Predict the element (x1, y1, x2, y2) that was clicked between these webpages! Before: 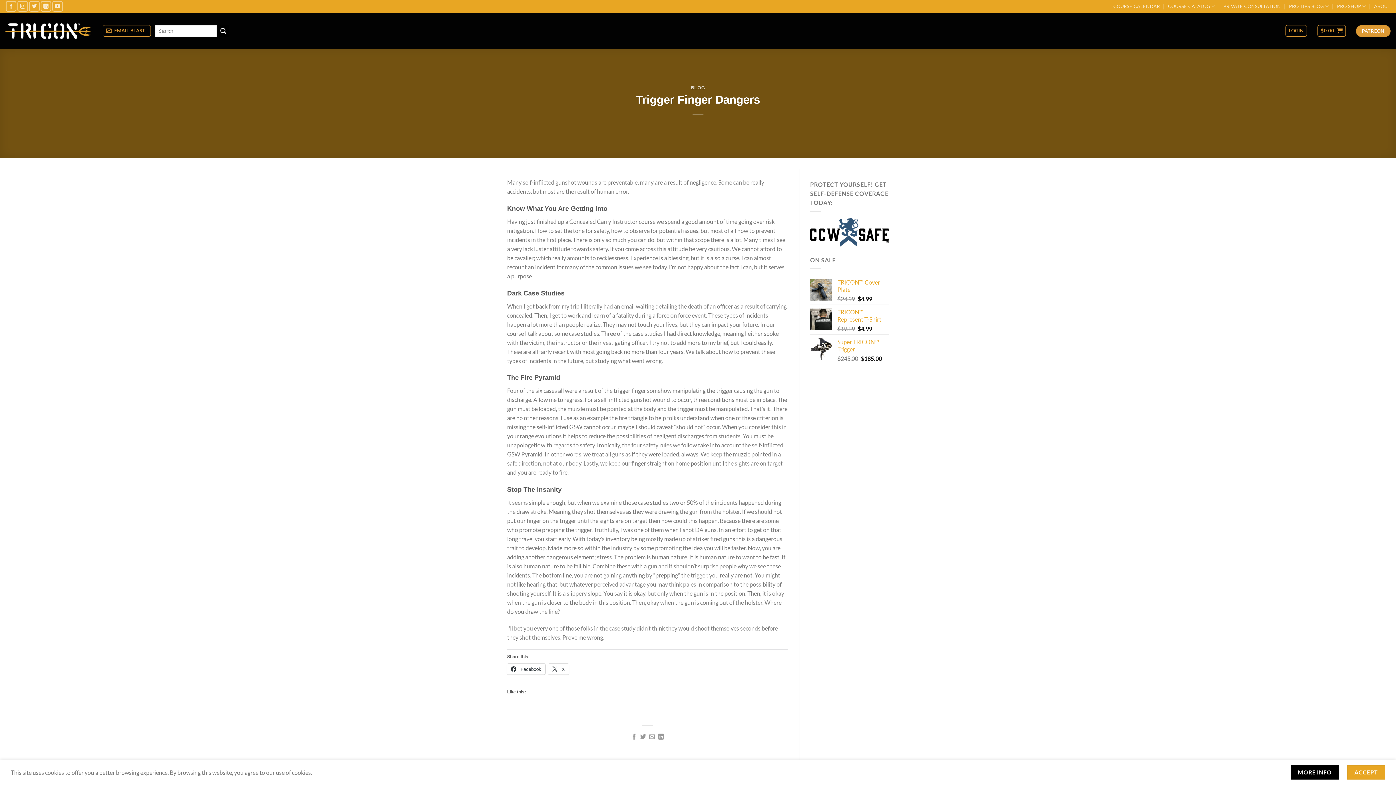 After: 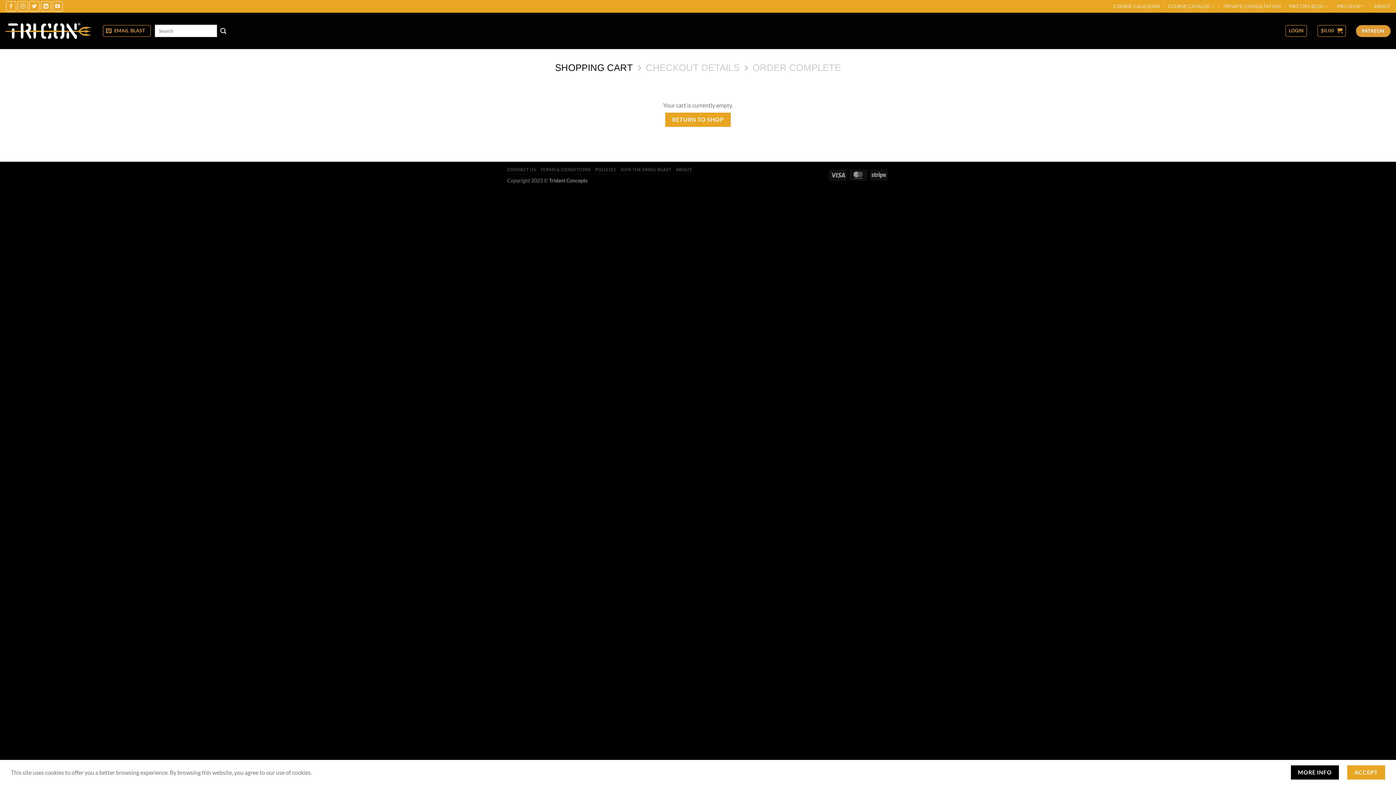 Action: bbox: (1317, 25, 1346, 36) label: $0.00 